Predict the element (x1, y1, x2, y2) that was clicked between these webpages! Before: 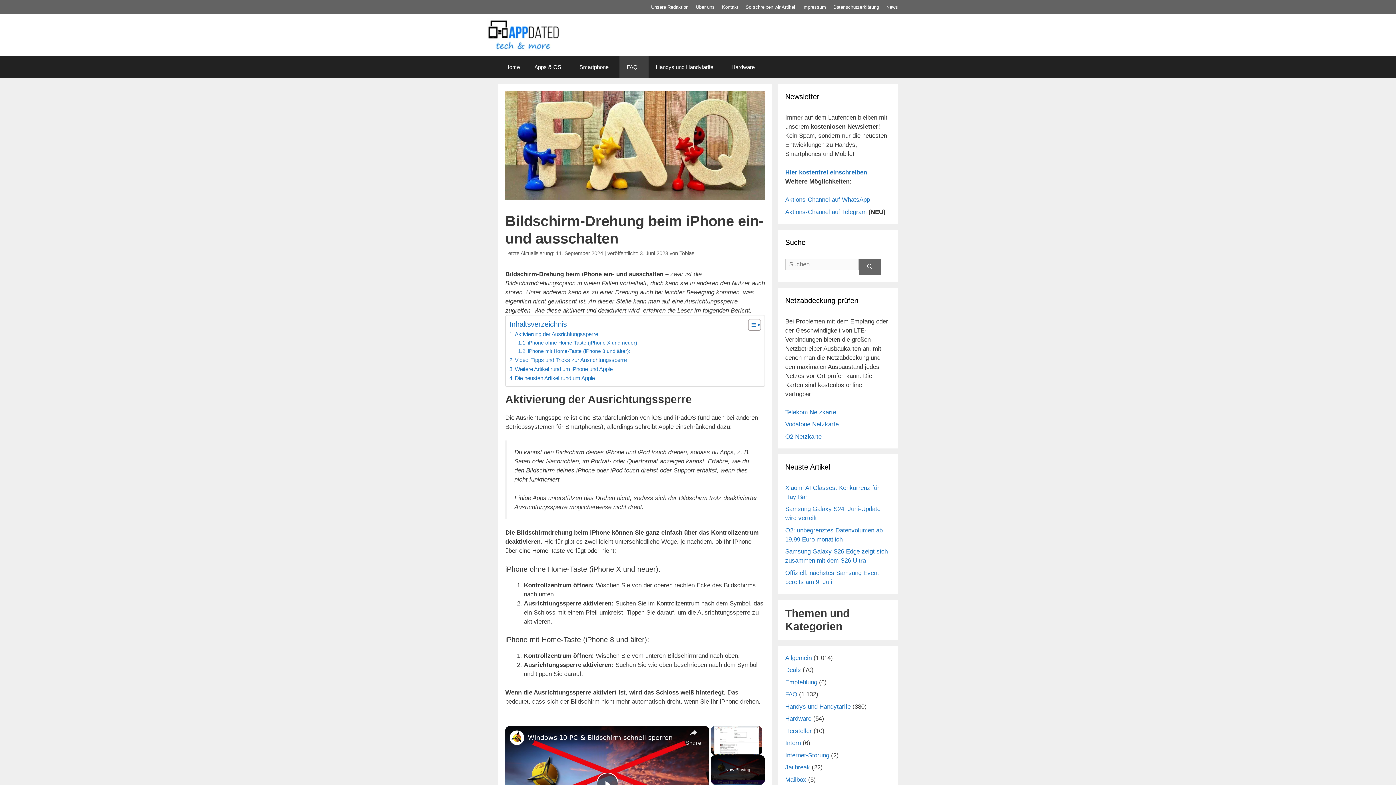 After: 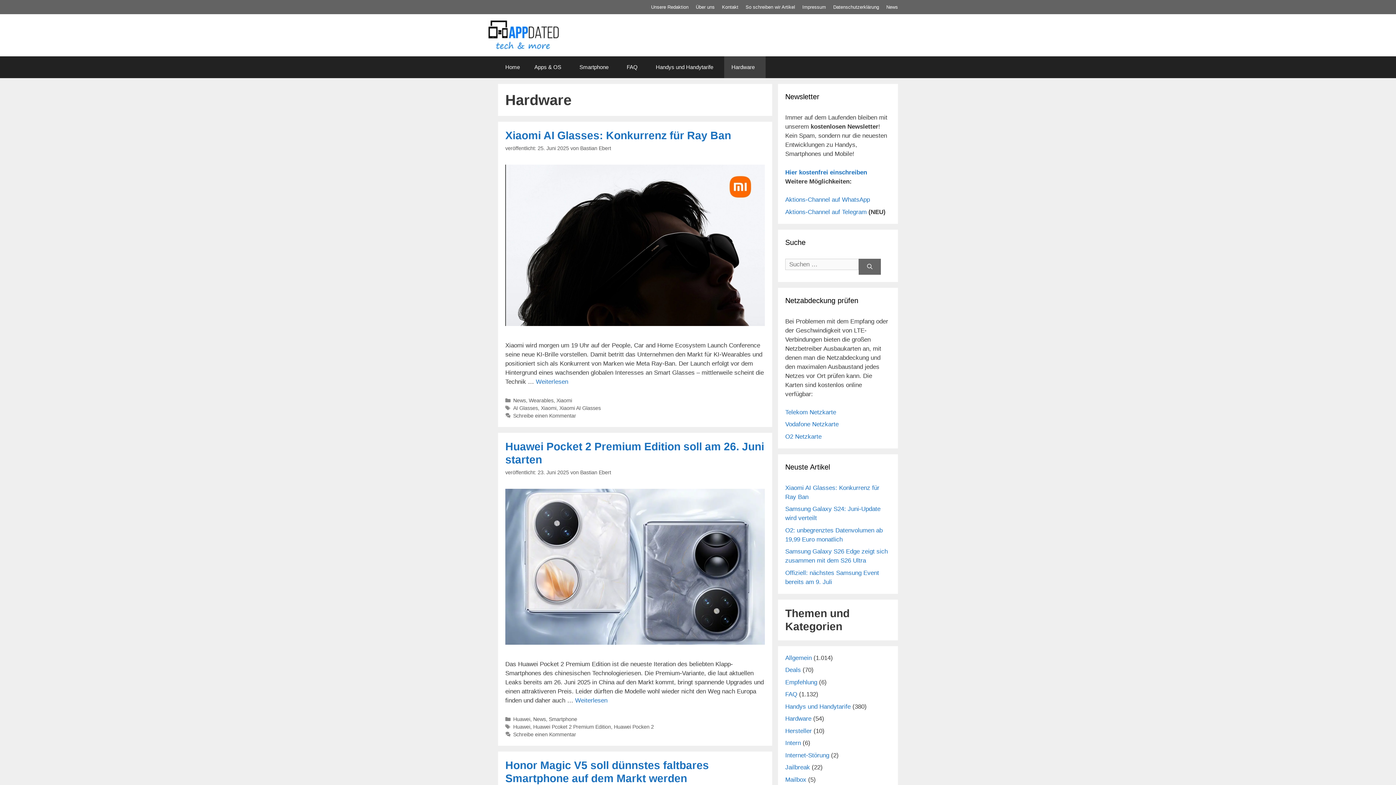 Action: bbox: (785, 715, 811, 722) label: Hardware